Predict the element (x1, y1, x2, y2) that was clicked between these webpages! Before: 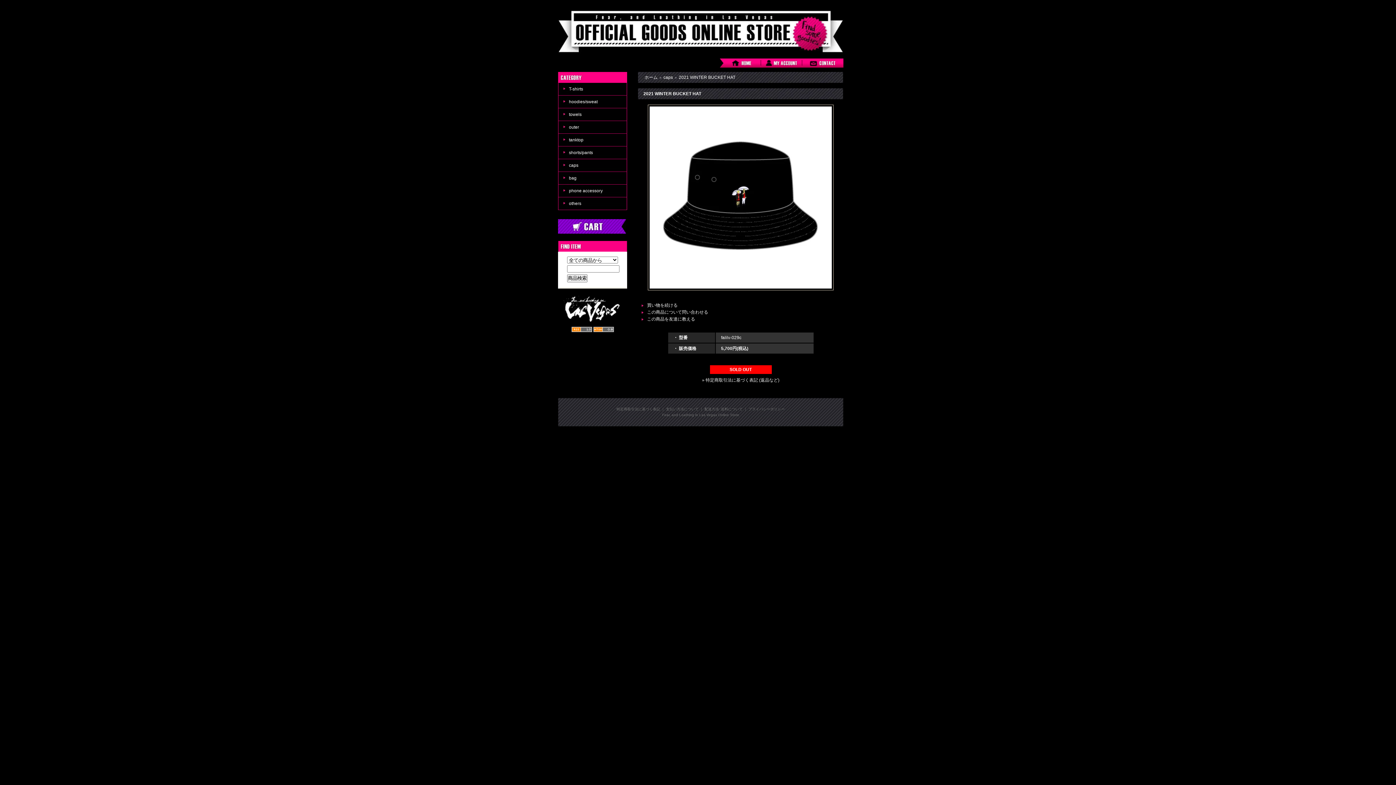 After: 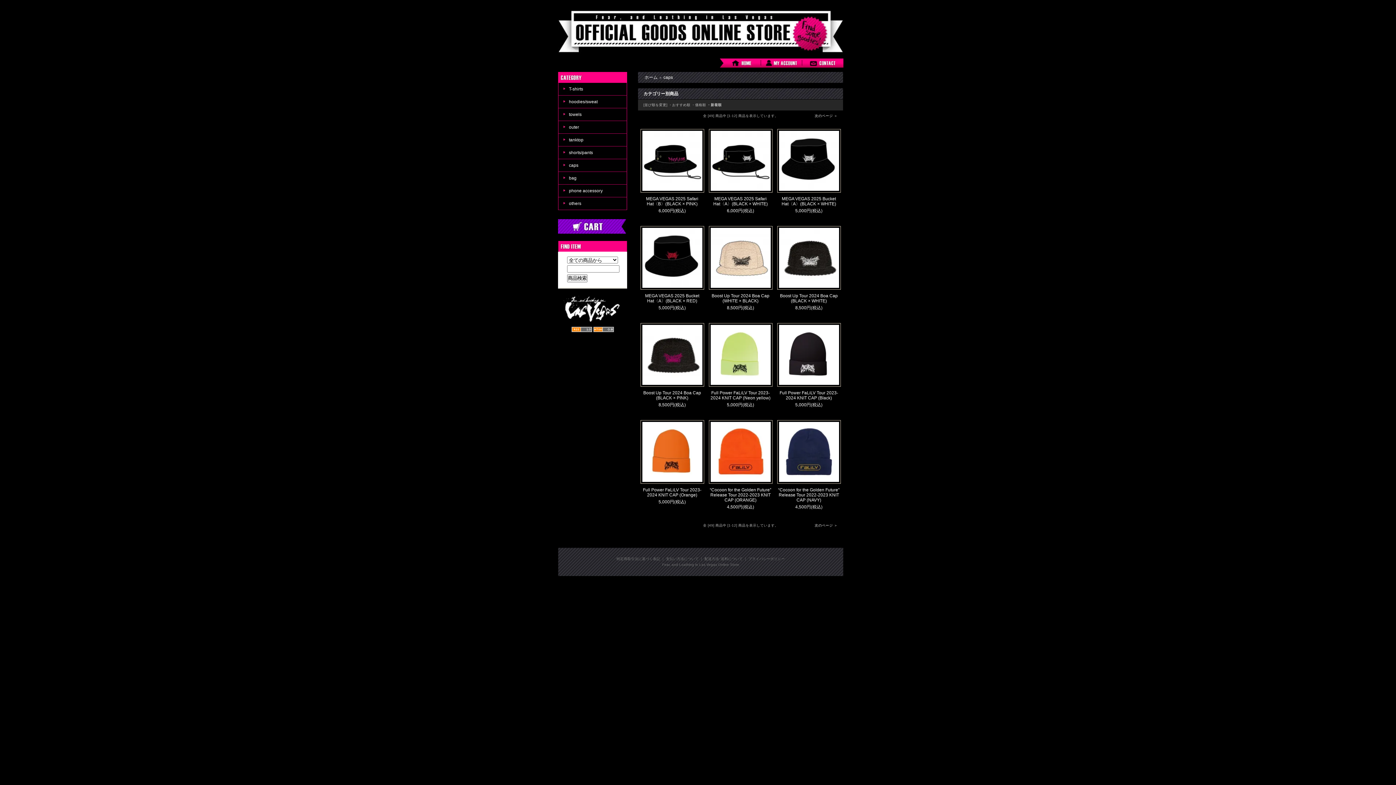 Action: label: caps bbox: (663, 74, 673, 80)